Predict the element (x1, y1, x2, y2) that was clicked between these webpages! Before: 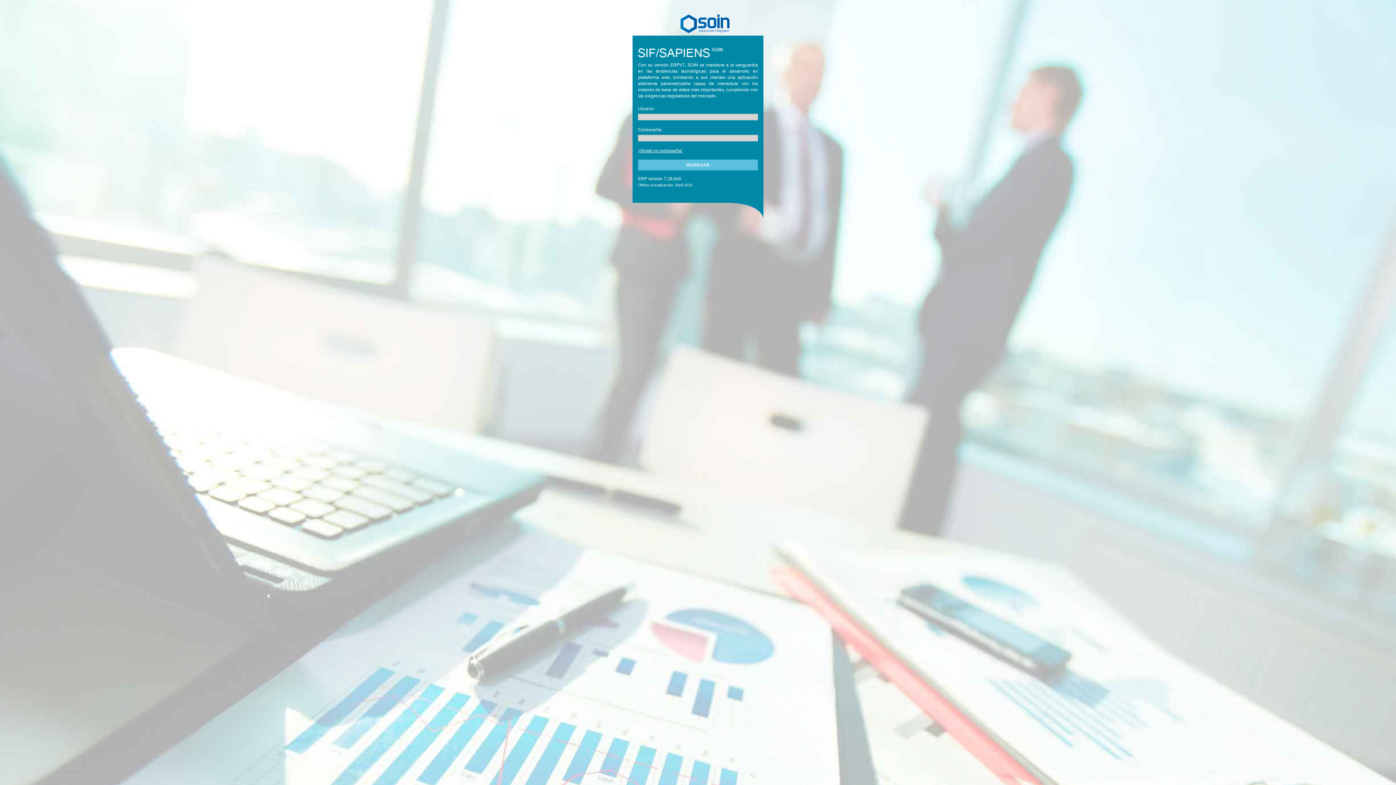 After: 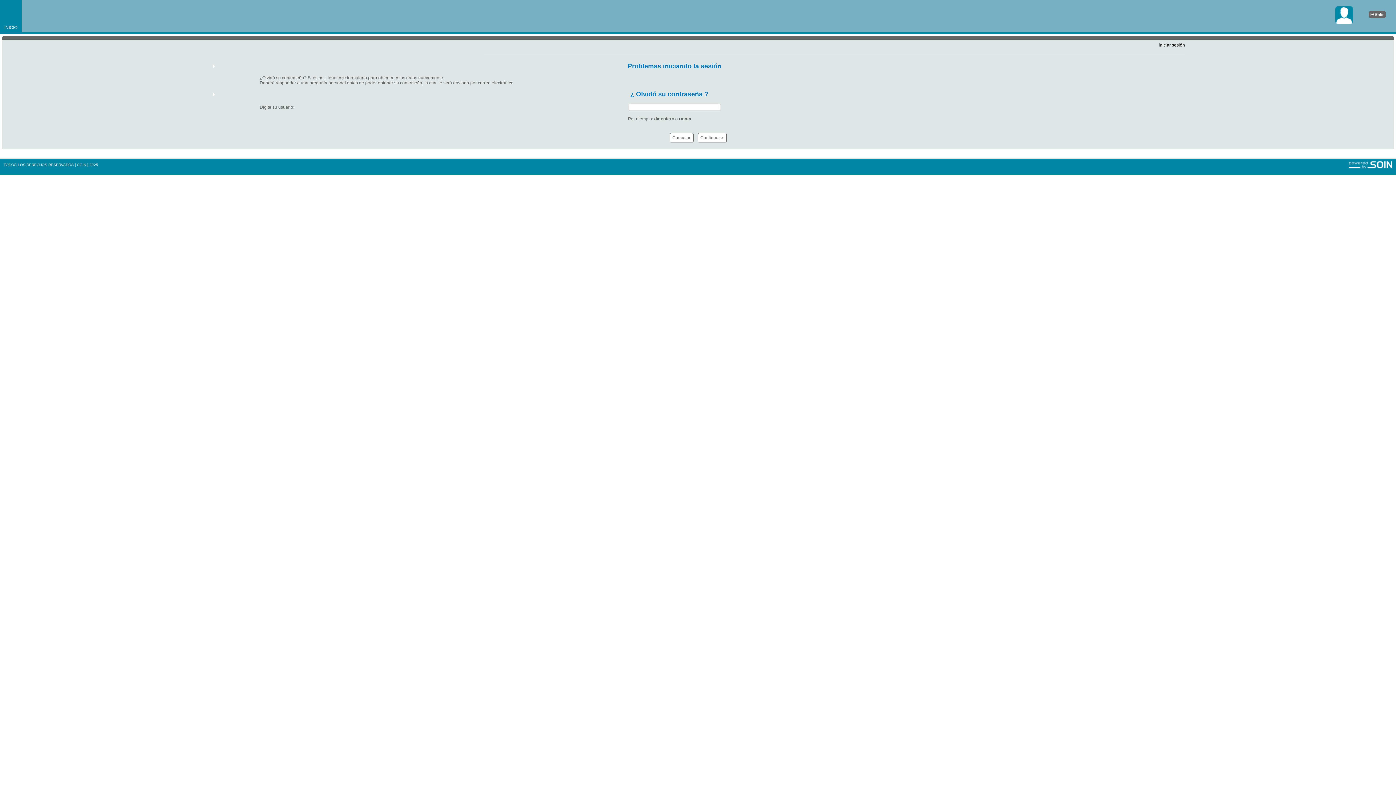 Action: label: ¡Olvidé mi contraseña! bbox: (638, 148, 682, 153)